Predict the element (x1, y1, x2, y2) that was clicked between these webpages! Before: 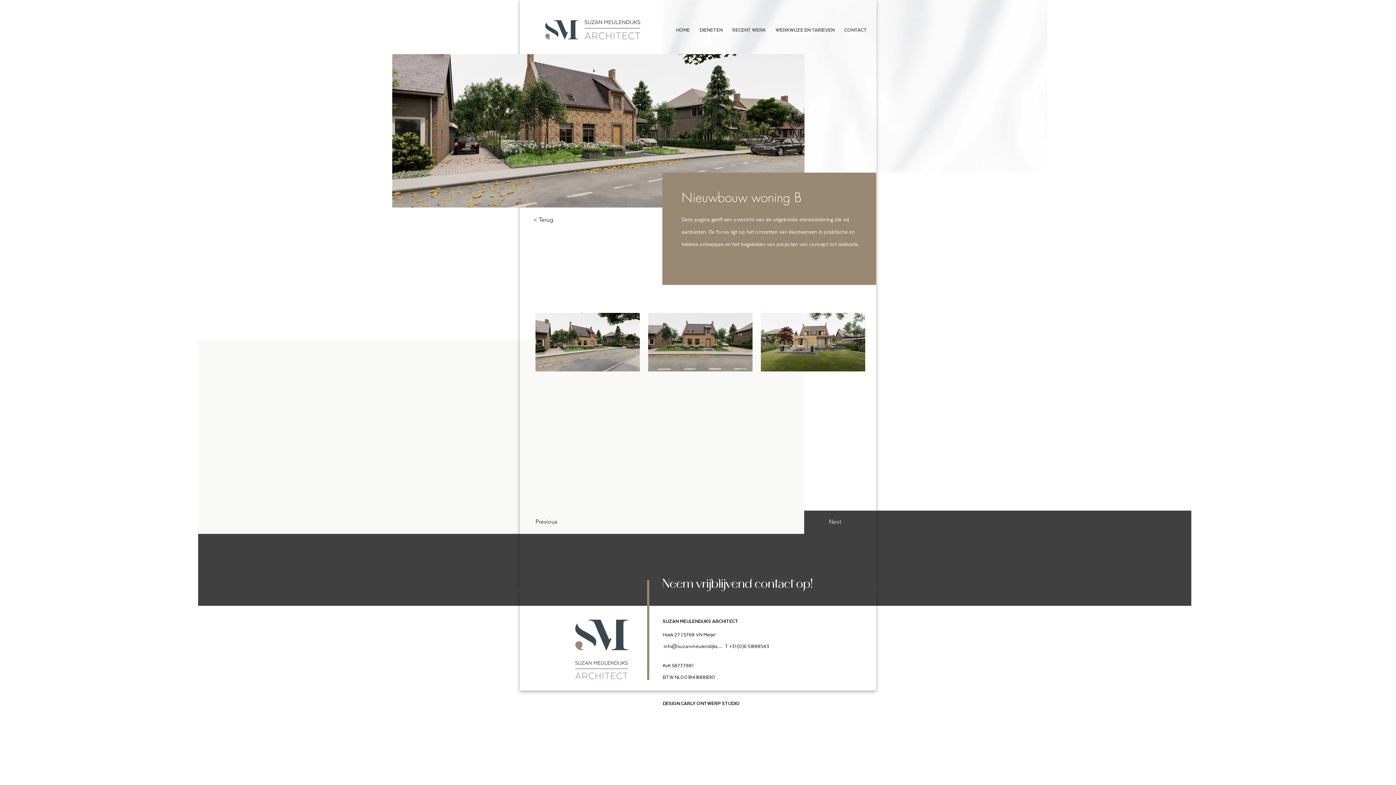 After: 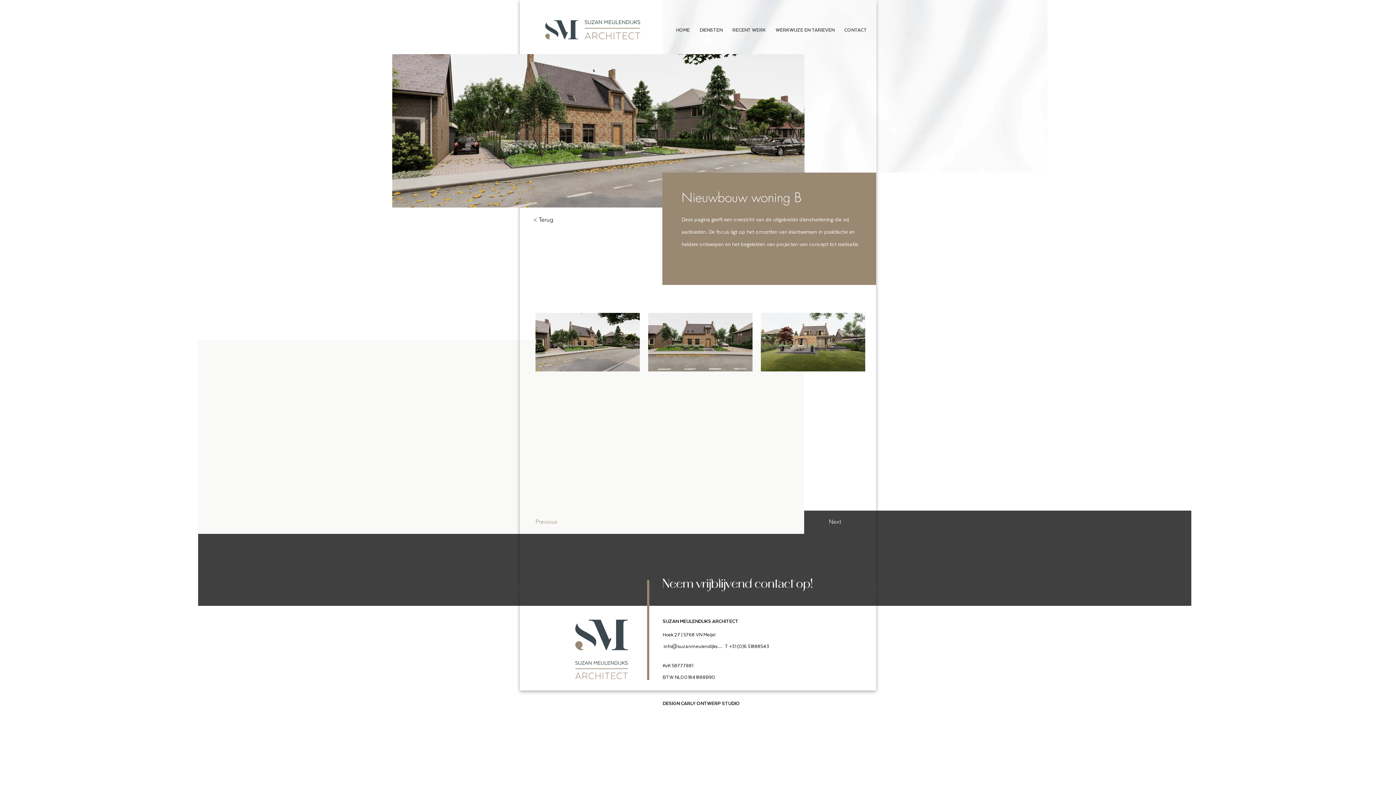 Action: bbox: (535, 514, 583, 529) label: Previous